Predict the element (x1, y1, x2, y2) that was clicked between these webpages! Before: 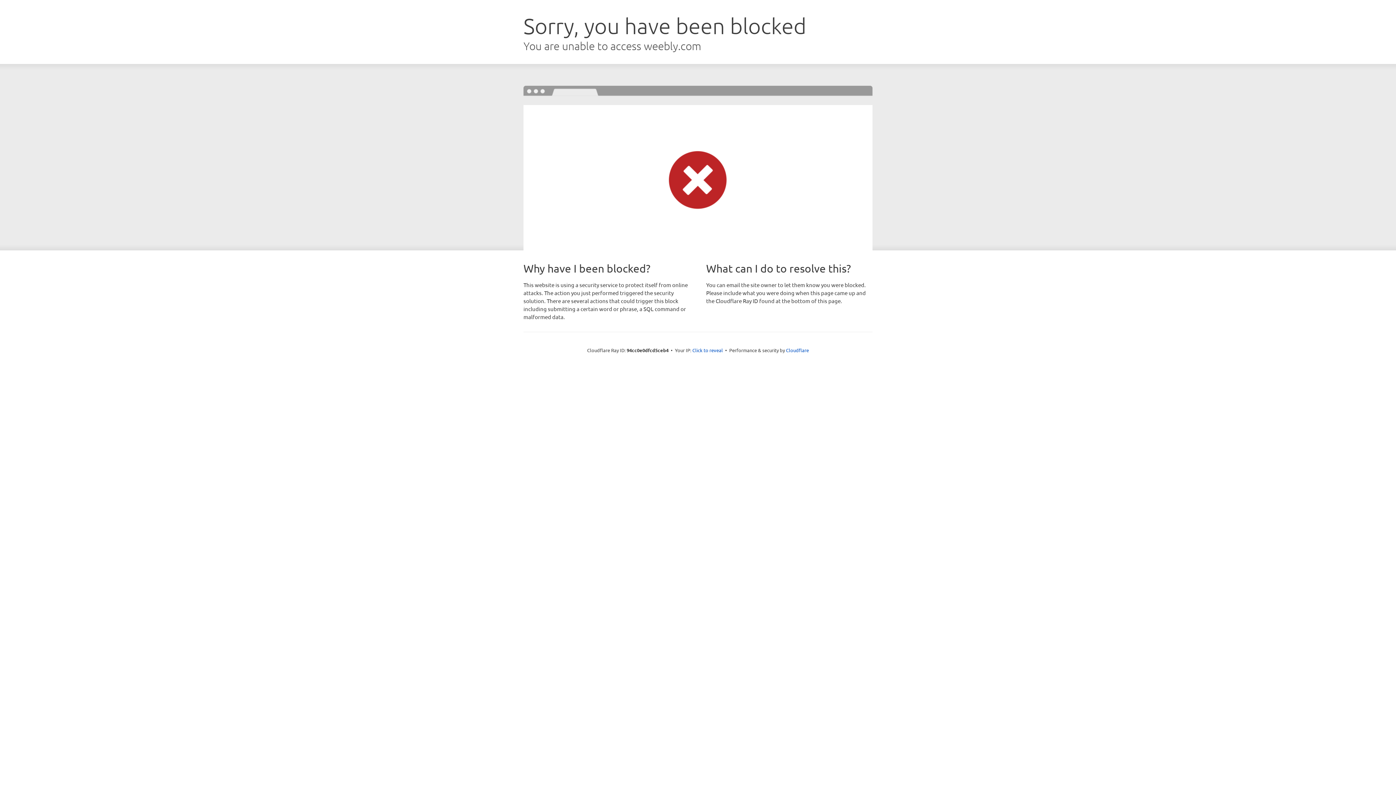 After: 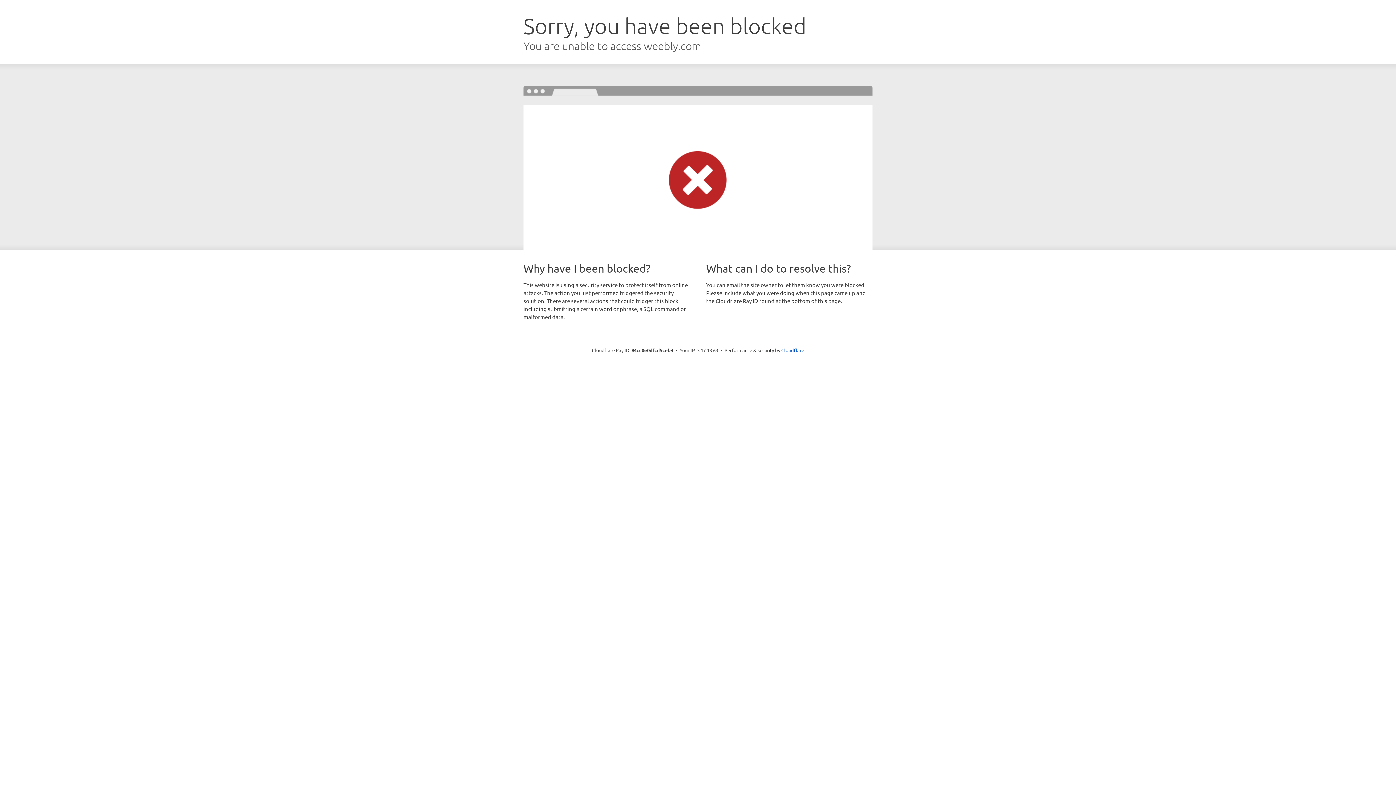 Action: bbox: (692, 346, 723, 353) label: Click to reveal